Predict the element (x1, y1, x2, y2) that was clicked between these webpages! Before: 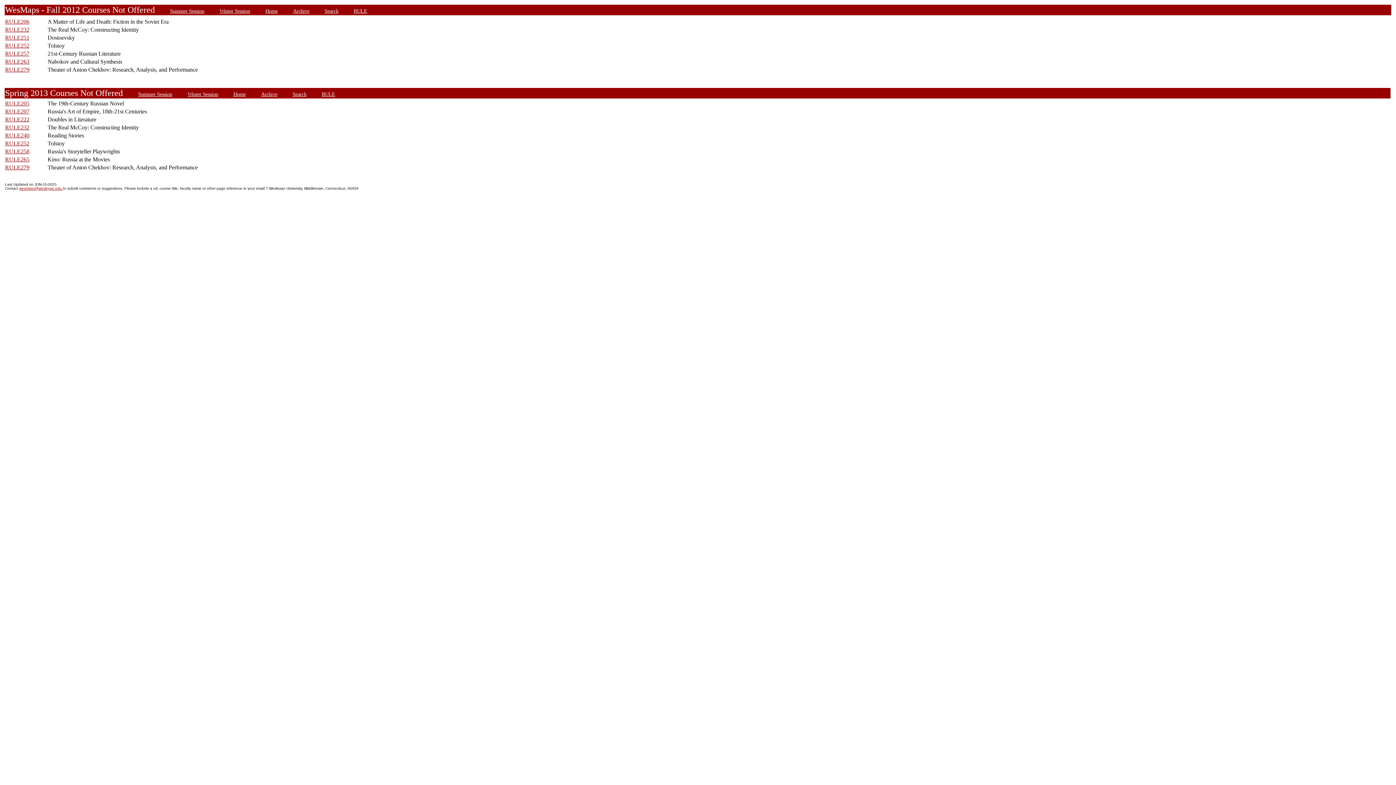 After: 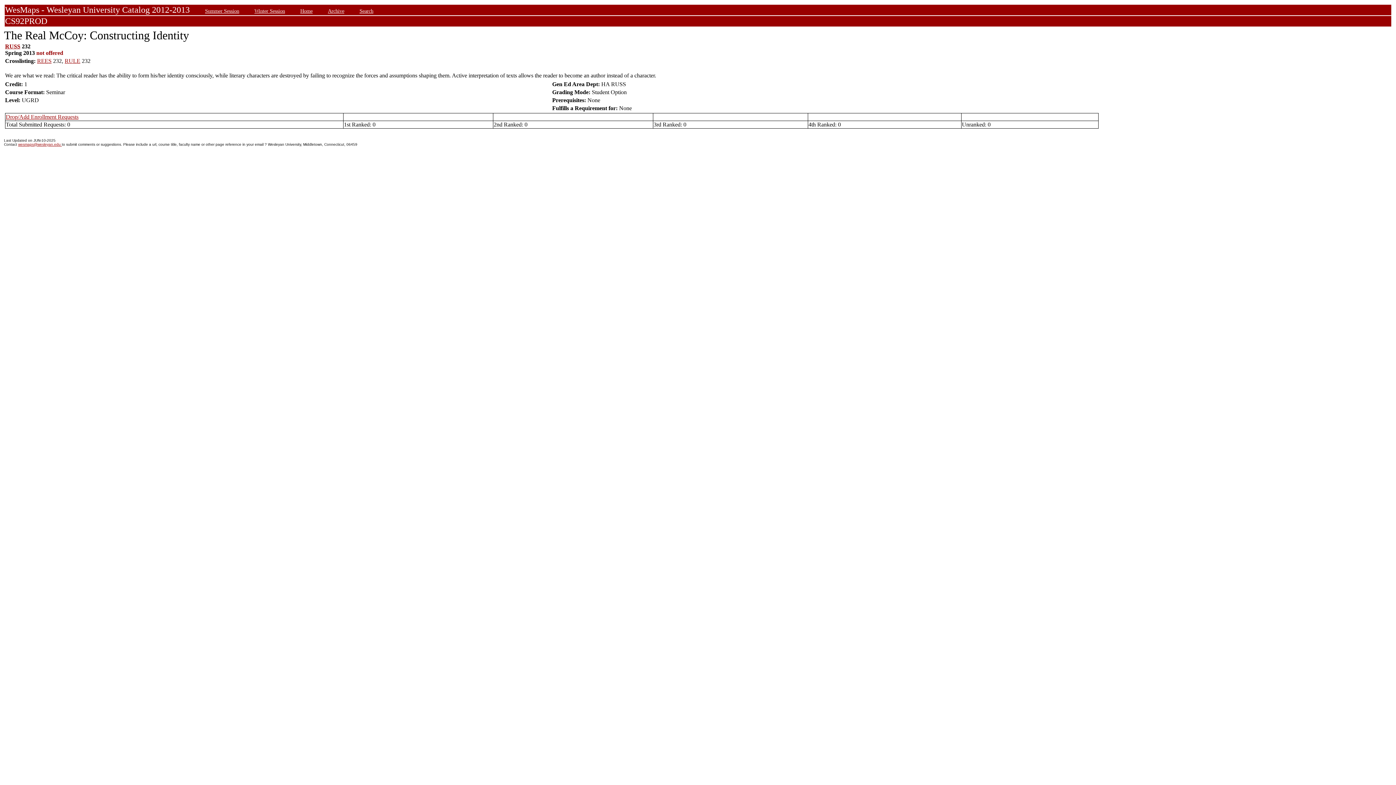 Action: label: RULE232 bbox: (5, 124, 29, 130)